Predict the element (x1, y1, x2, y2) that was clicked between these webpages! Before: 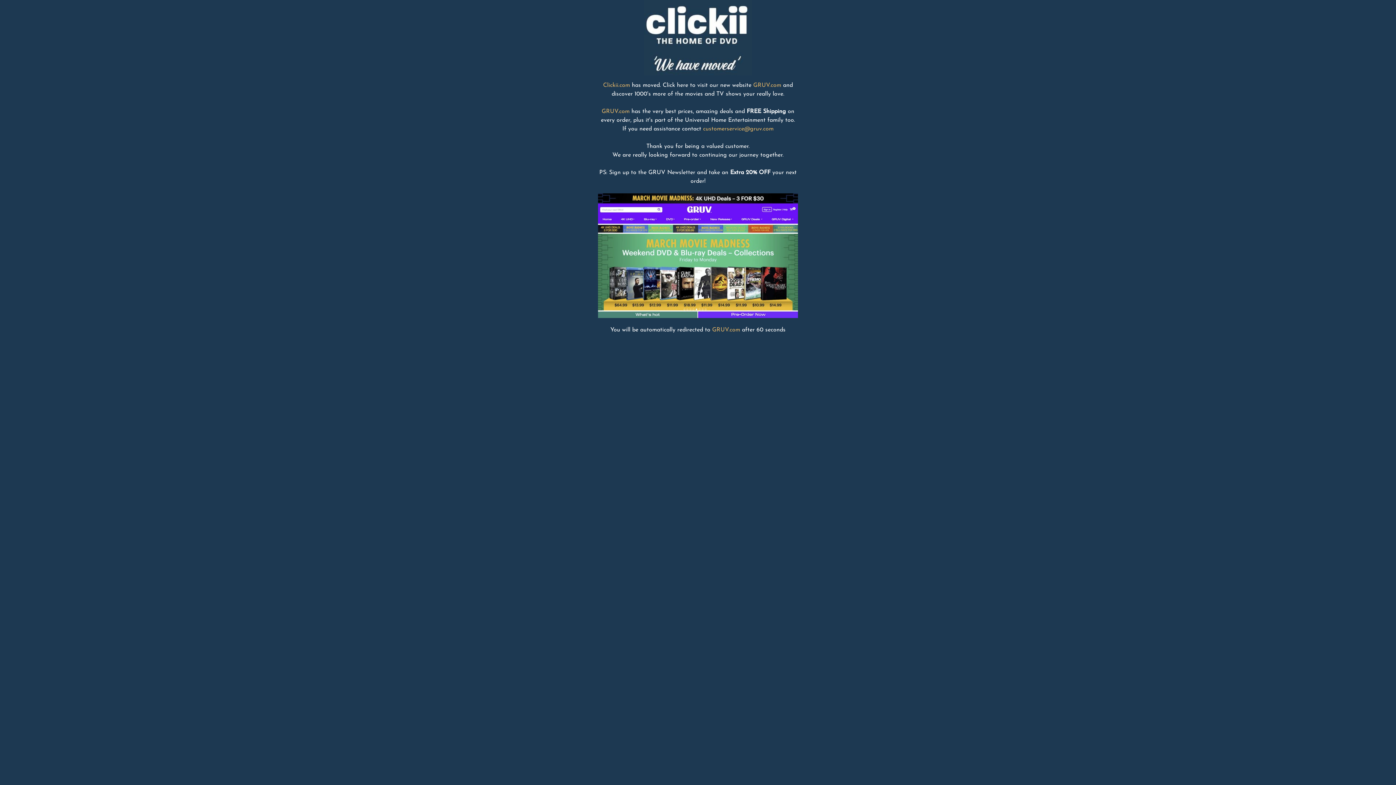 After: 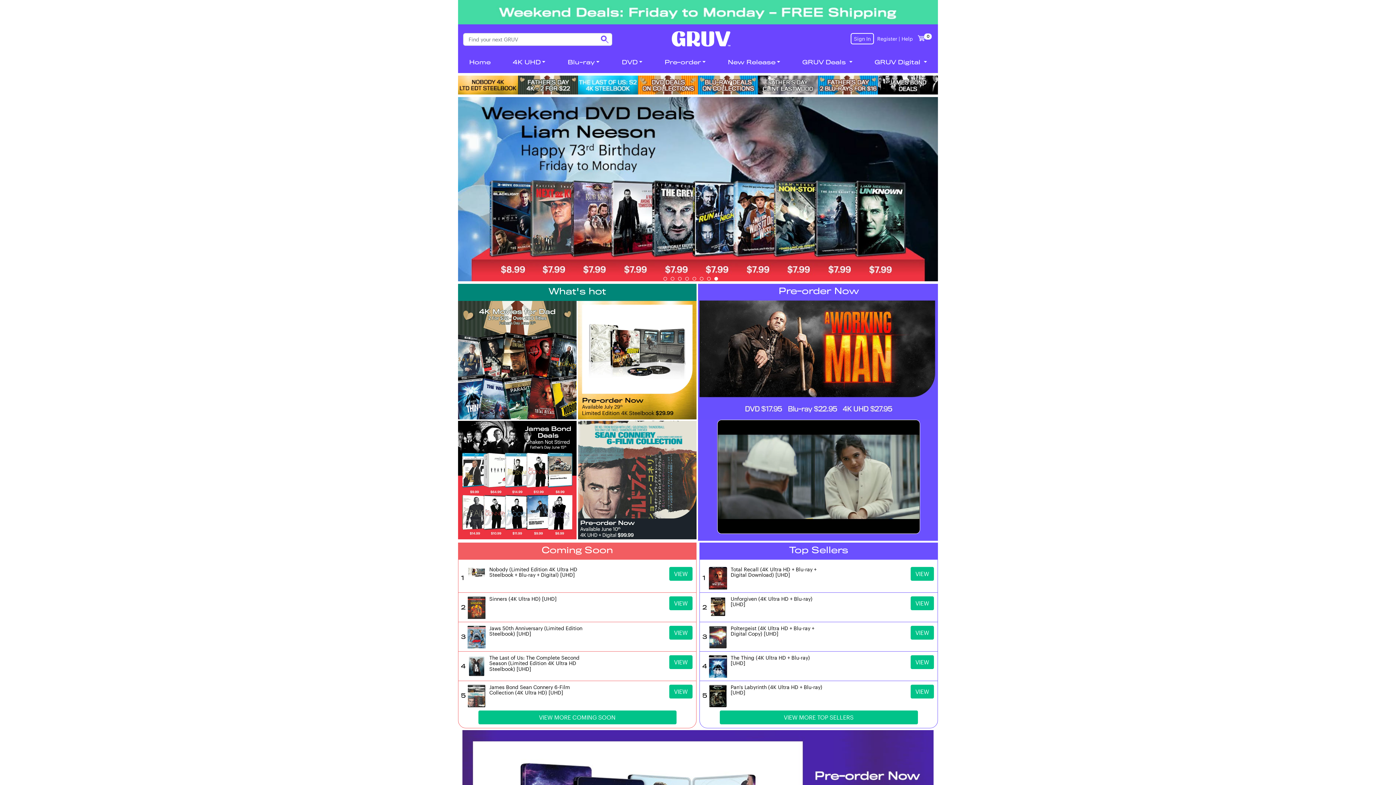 Action: bbox: (596, 252, 800, 258)